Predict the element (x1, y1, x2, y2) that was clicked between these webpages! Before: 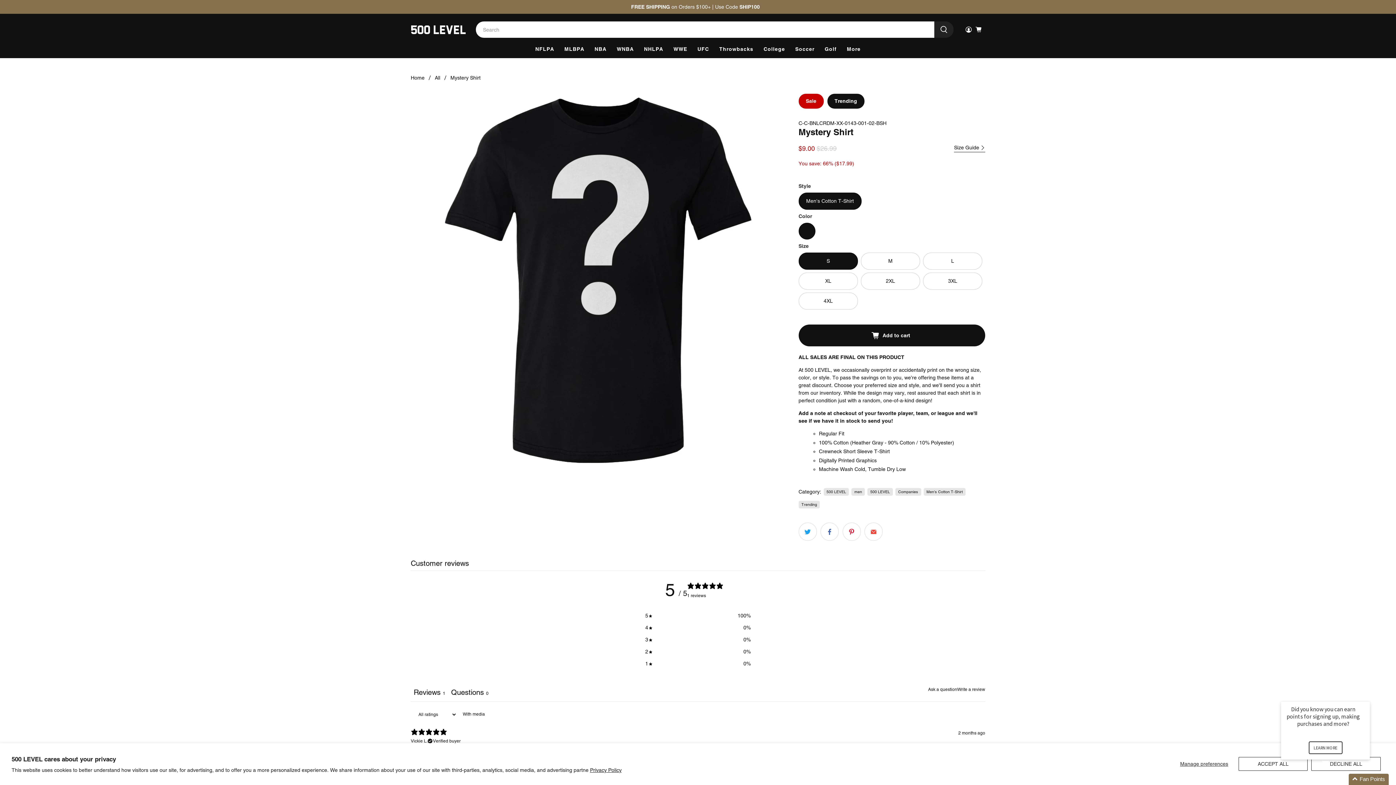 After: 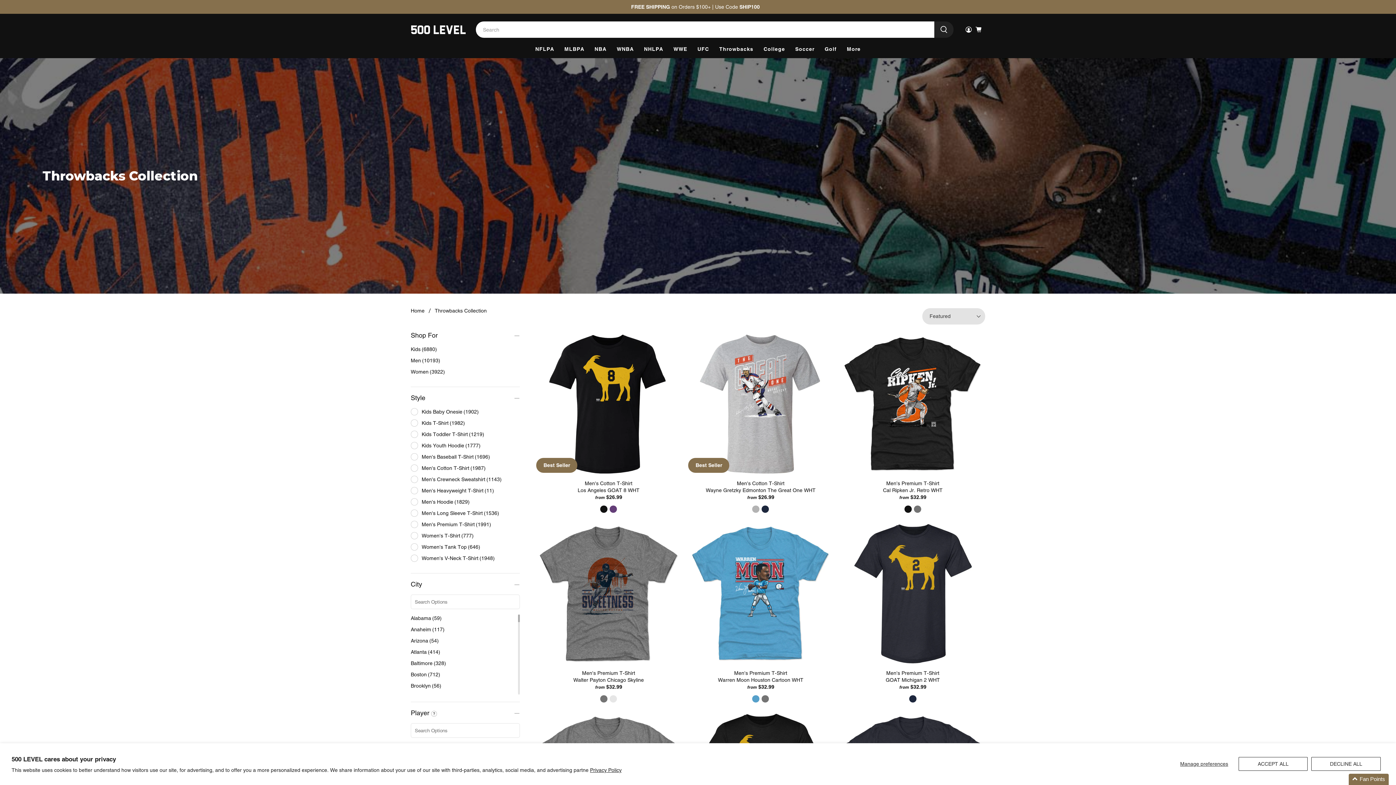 Action: bbox: (714, 40, 758, 58) label: Throwbacks